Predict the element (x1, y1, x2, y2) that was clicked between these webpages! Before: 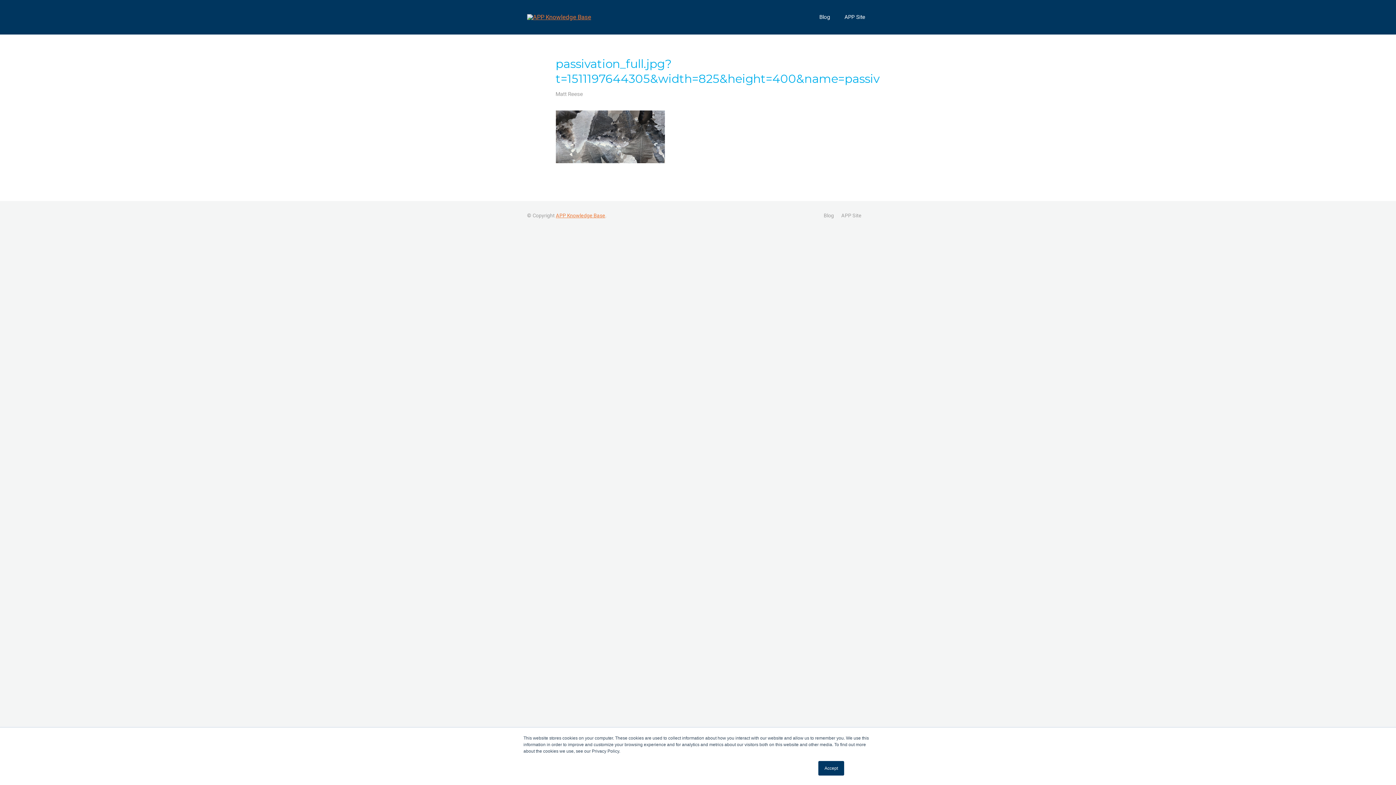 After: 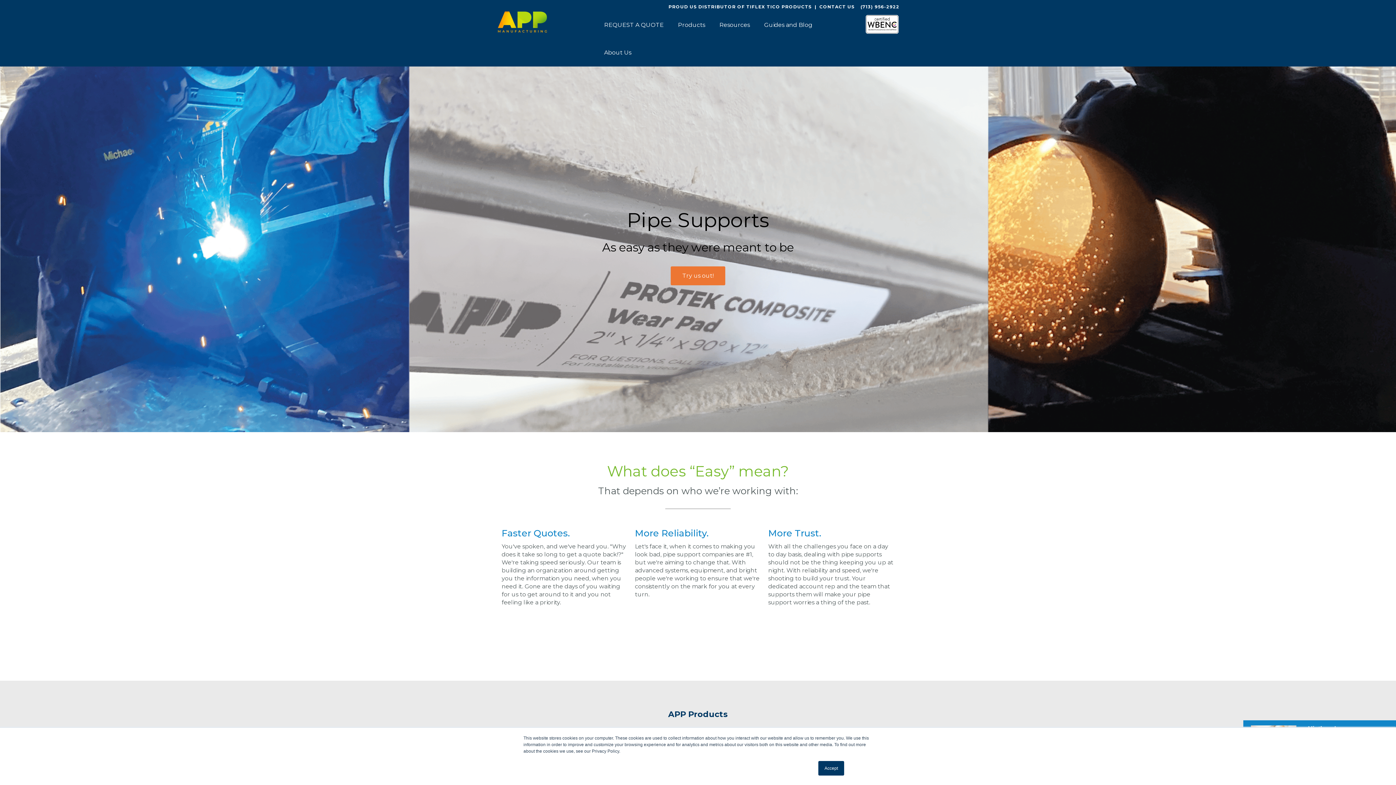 Action: label: APP Site bbox: (841, 212, 861, 218)